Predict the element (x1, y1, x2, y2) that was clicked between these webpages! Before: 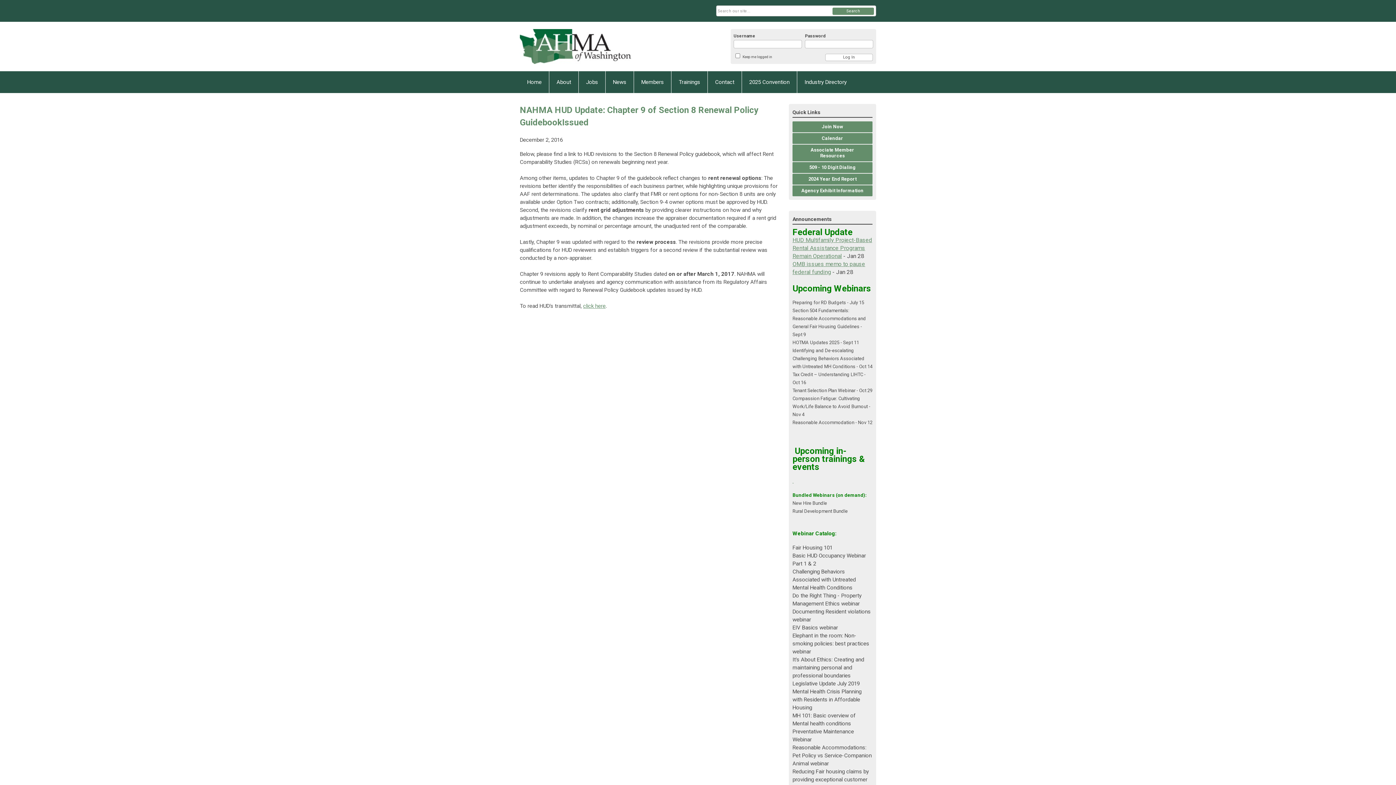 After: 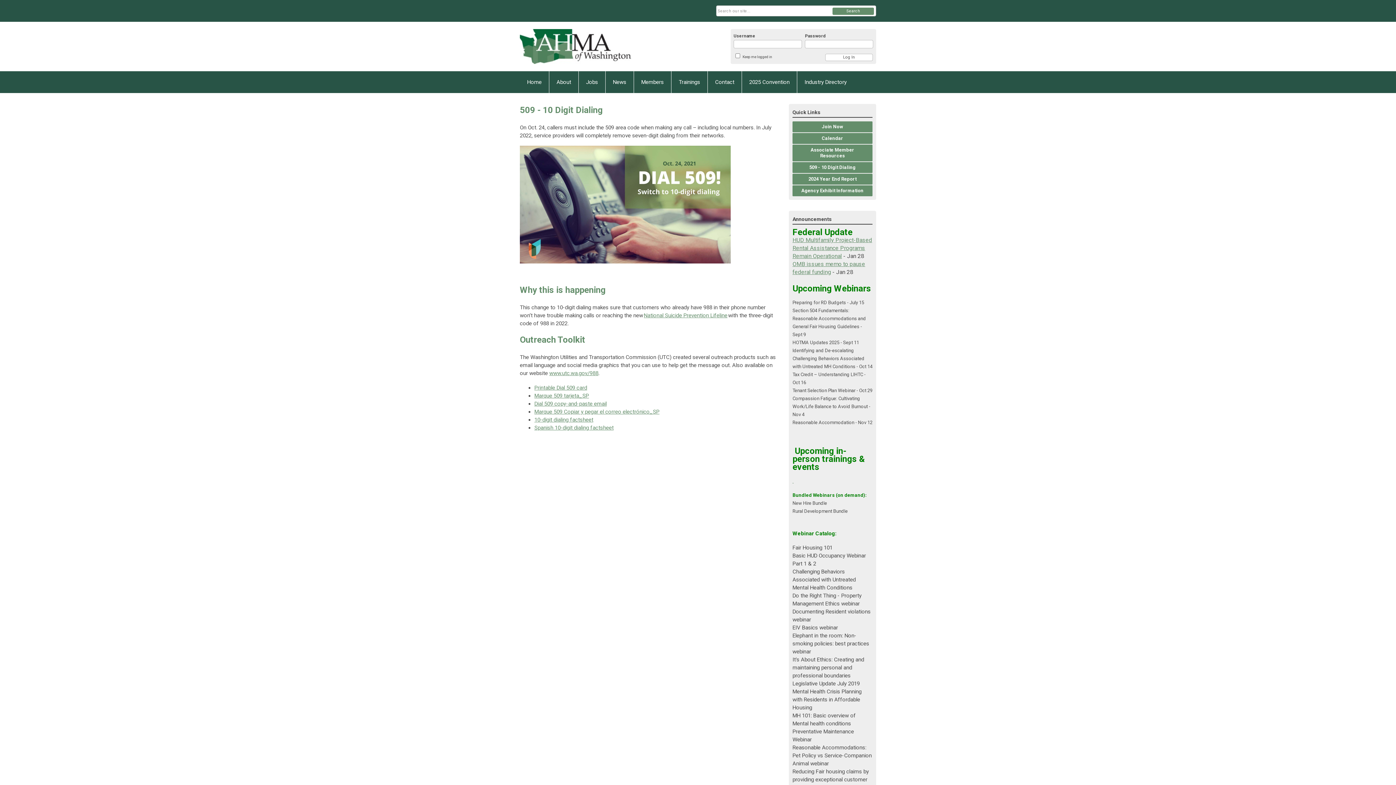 Action: label: 509 - 10 Digit Dialing bbox: (792, 162, 872, 173)